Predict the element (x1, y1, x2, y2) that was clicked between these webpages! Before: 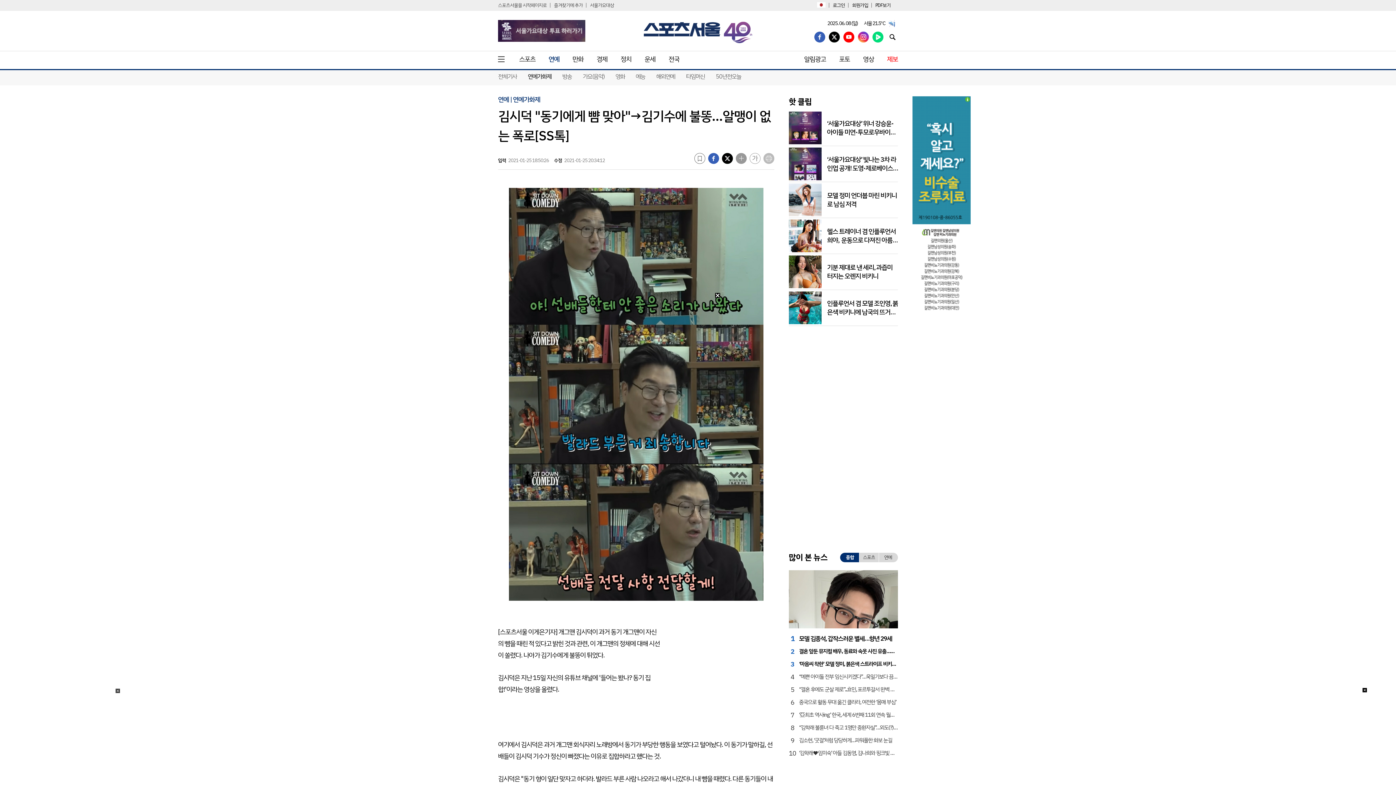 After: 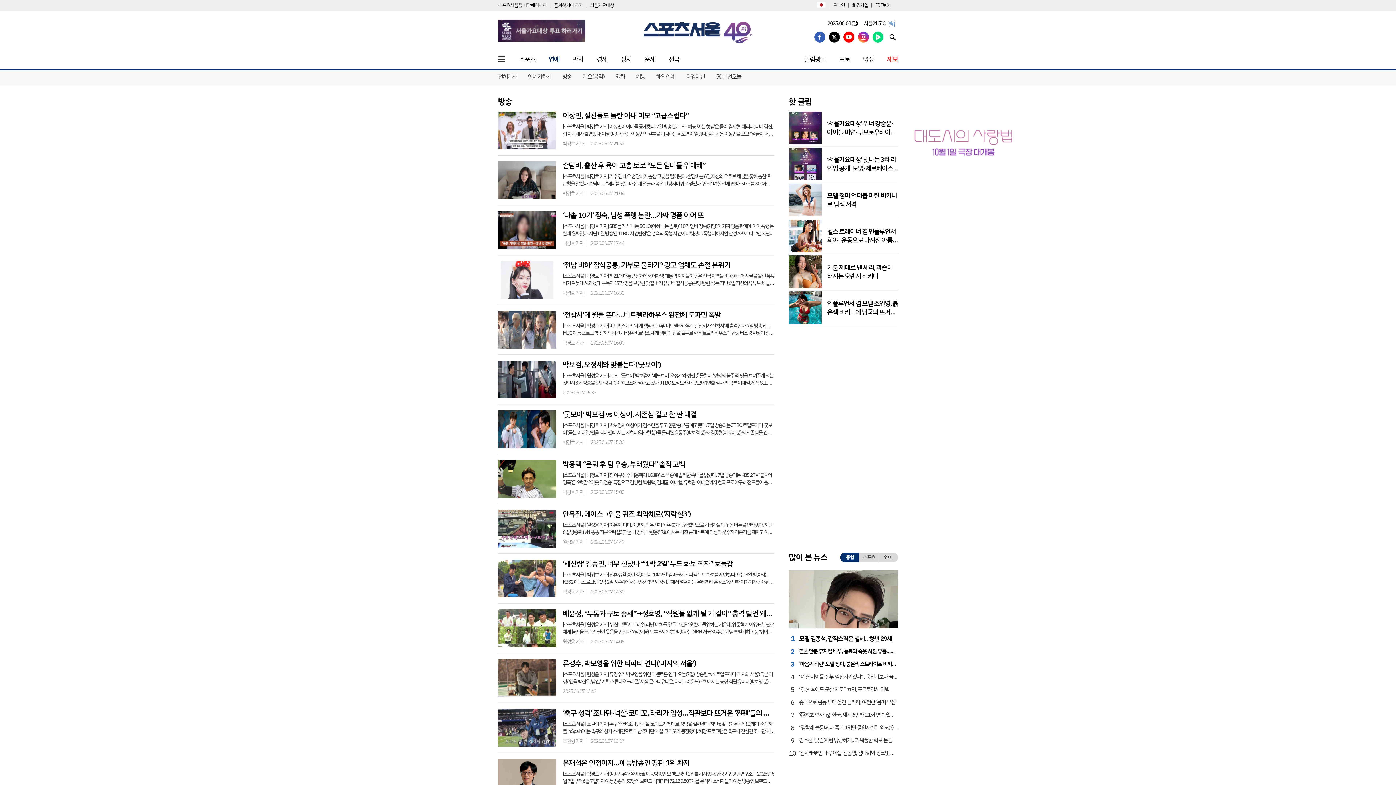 Action: label: 방송 bbox: (562, 72, 572, 81)